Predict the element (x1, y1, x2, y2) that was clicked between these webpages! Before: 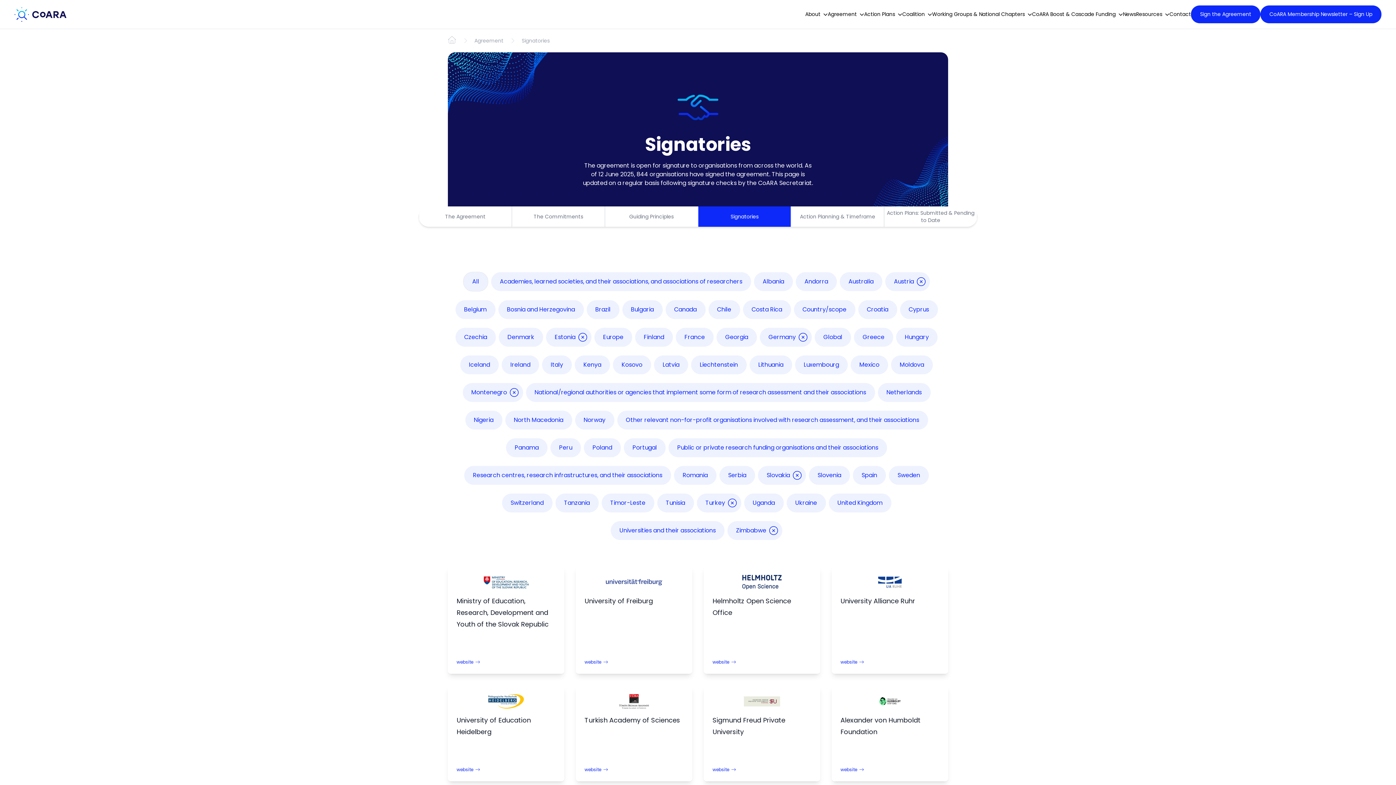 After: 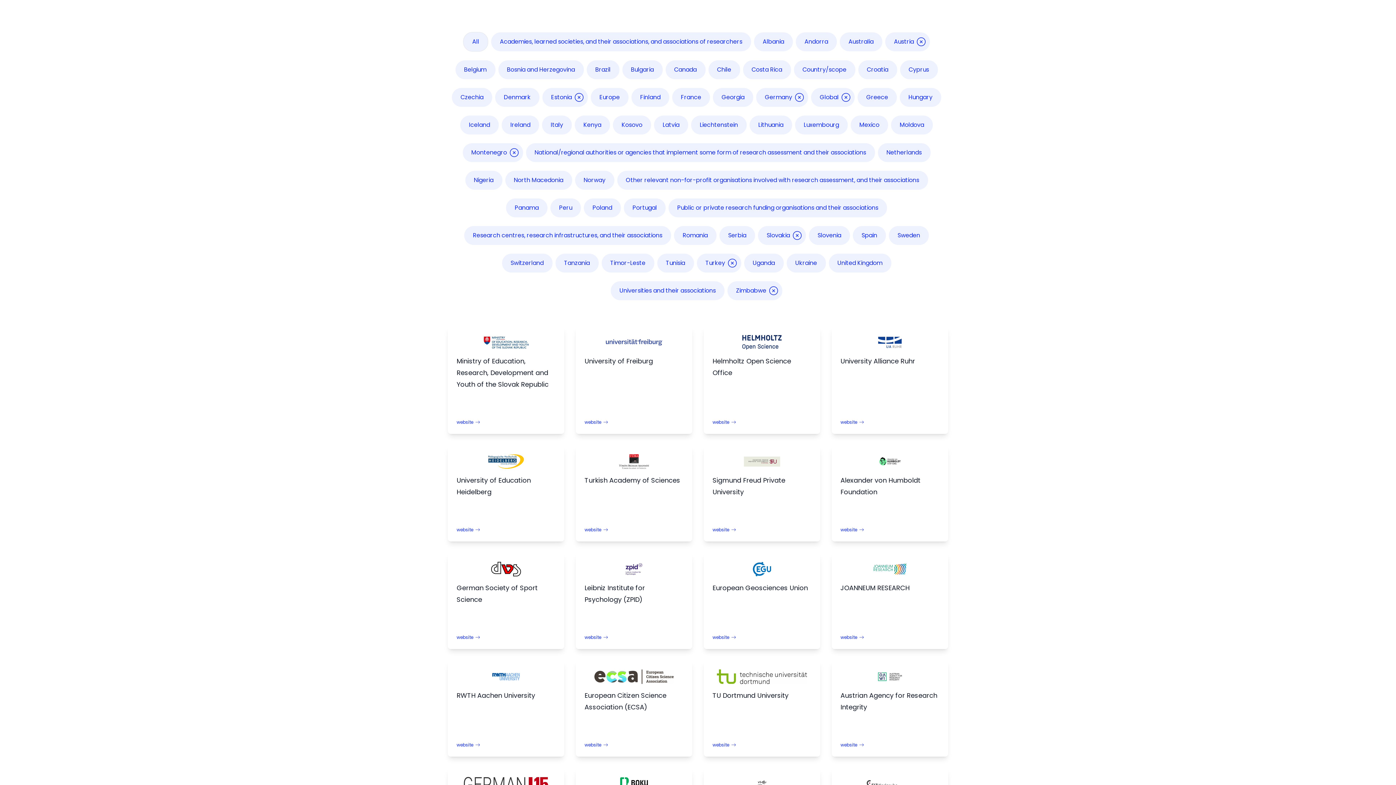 Action: bbox: (814, 328, 851, 346) label: Global